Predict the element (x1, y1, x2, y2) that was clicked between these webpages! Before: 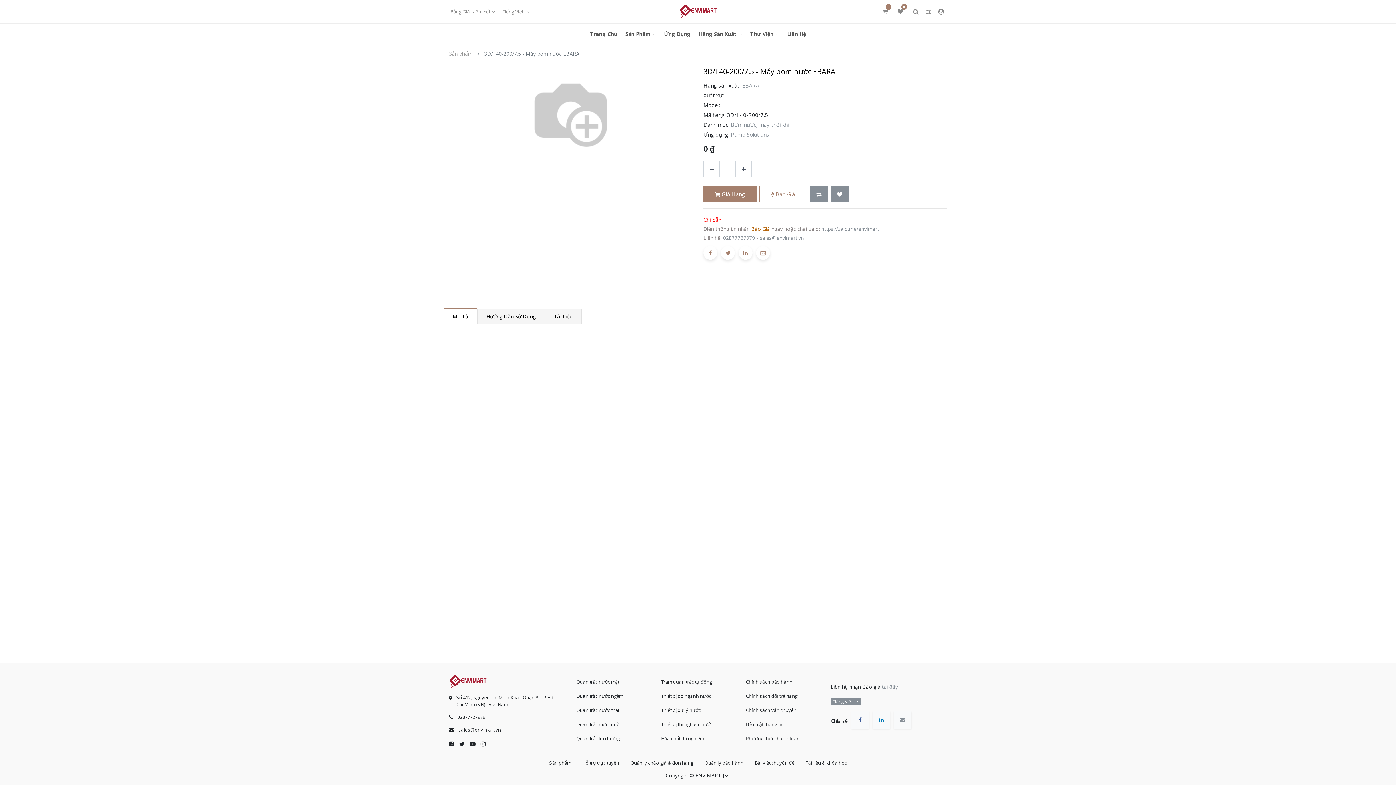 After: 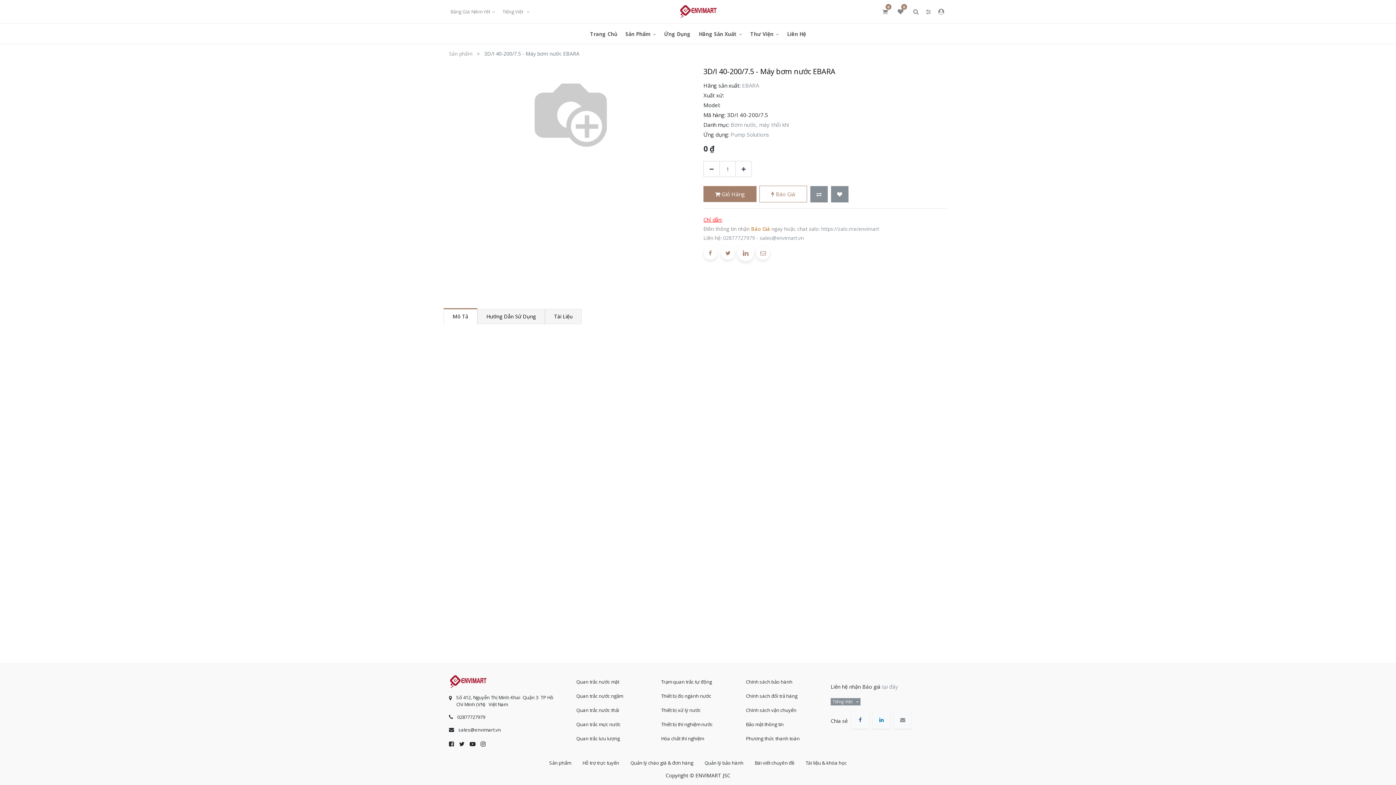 Action: bbox: (738, 246, 752, 259)